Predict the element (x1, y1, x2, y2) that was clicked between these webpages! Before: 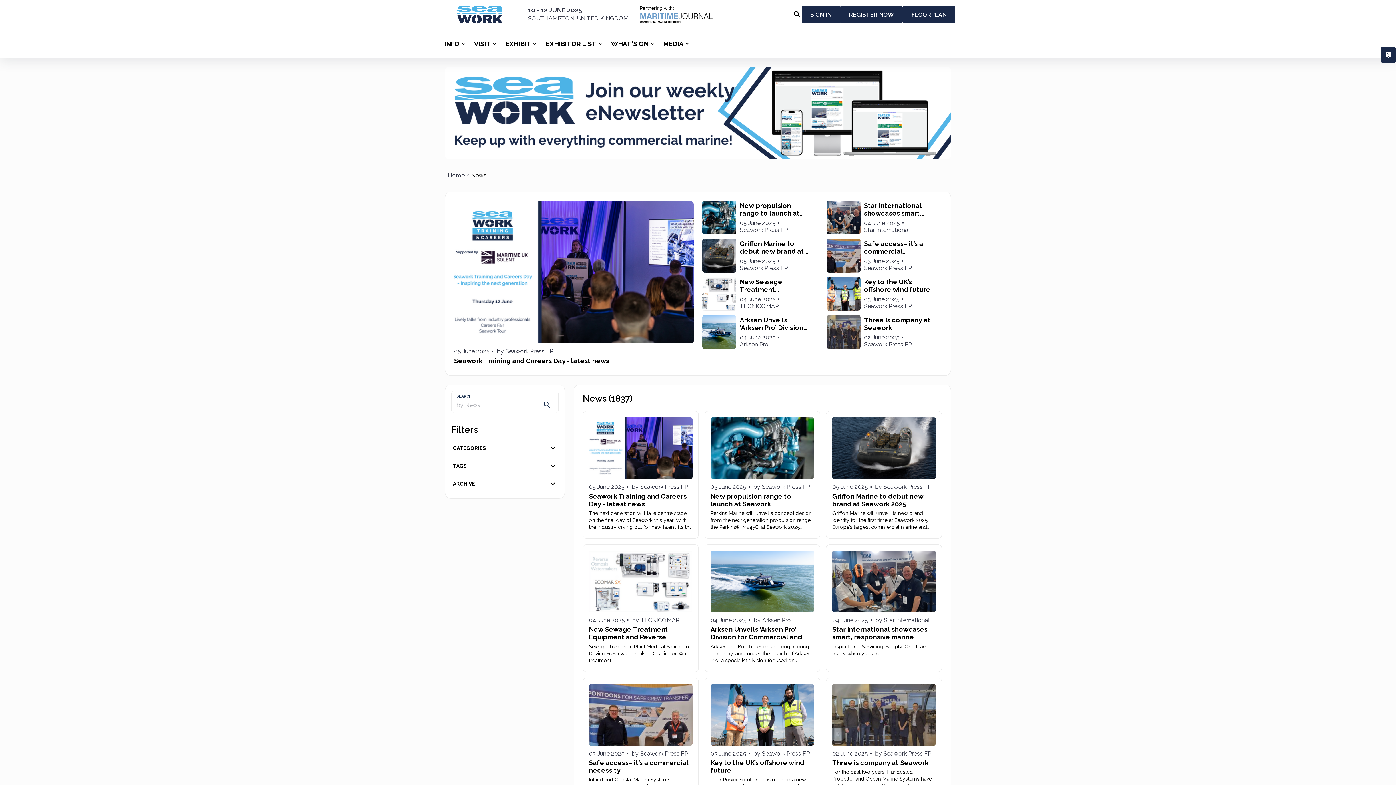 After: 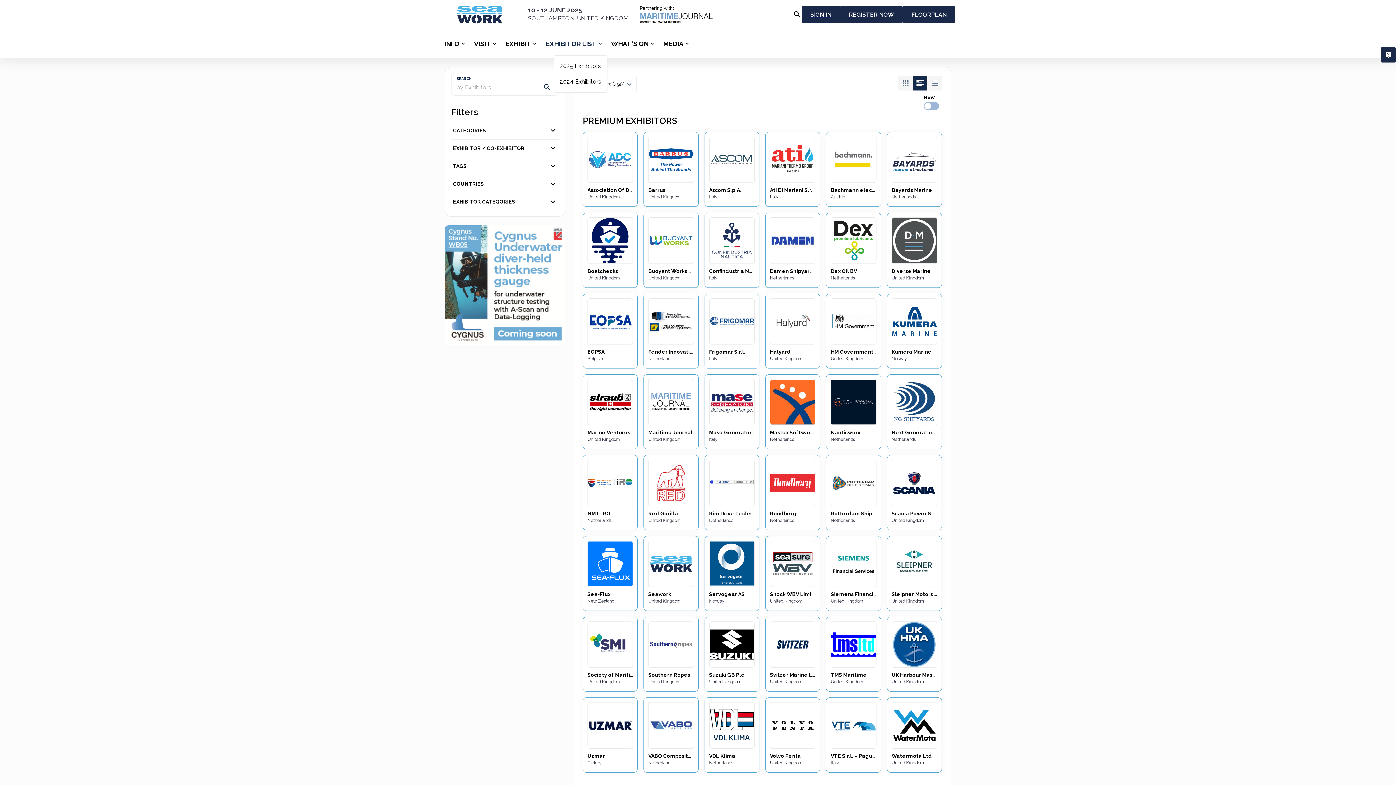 Action: bbox: (542, 29, 608, 58) label: EXHIBITOR LIST